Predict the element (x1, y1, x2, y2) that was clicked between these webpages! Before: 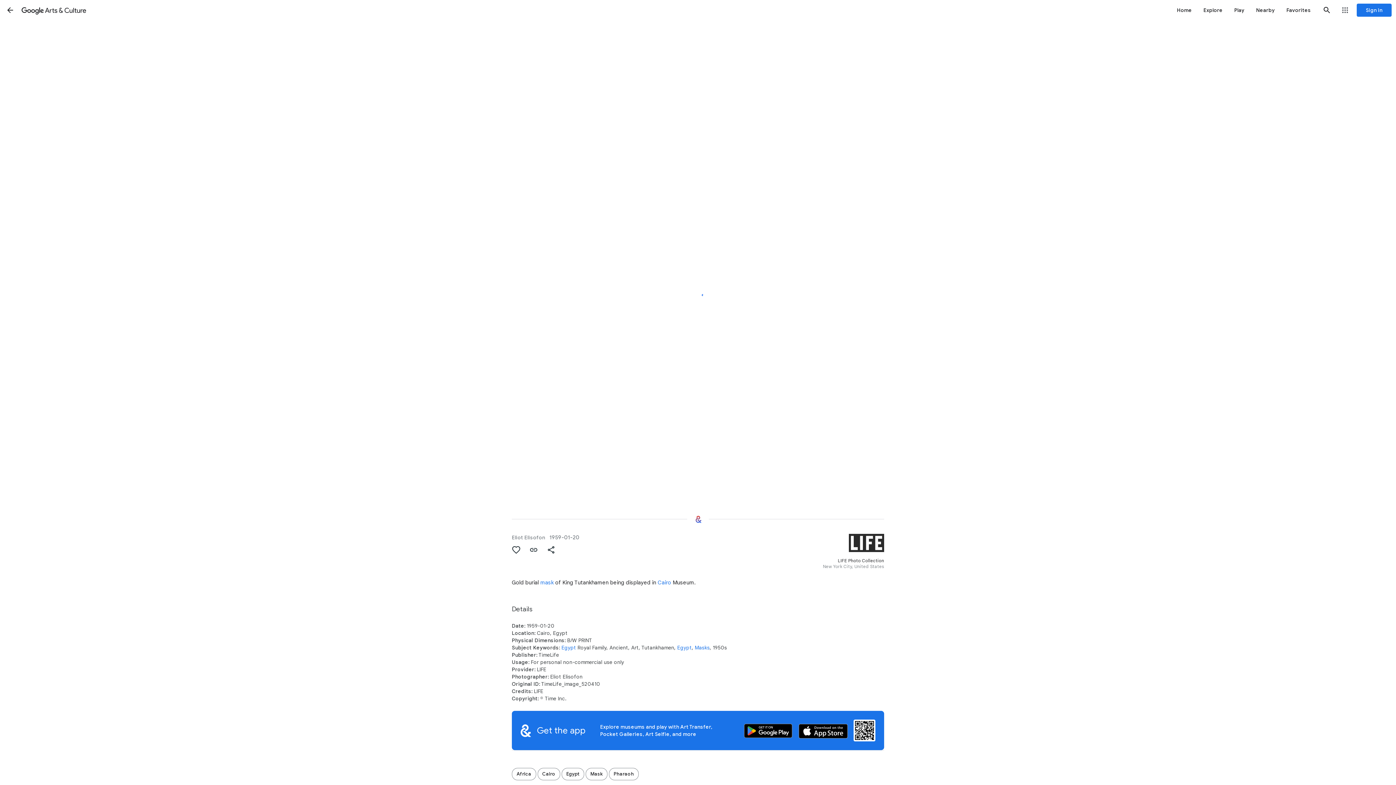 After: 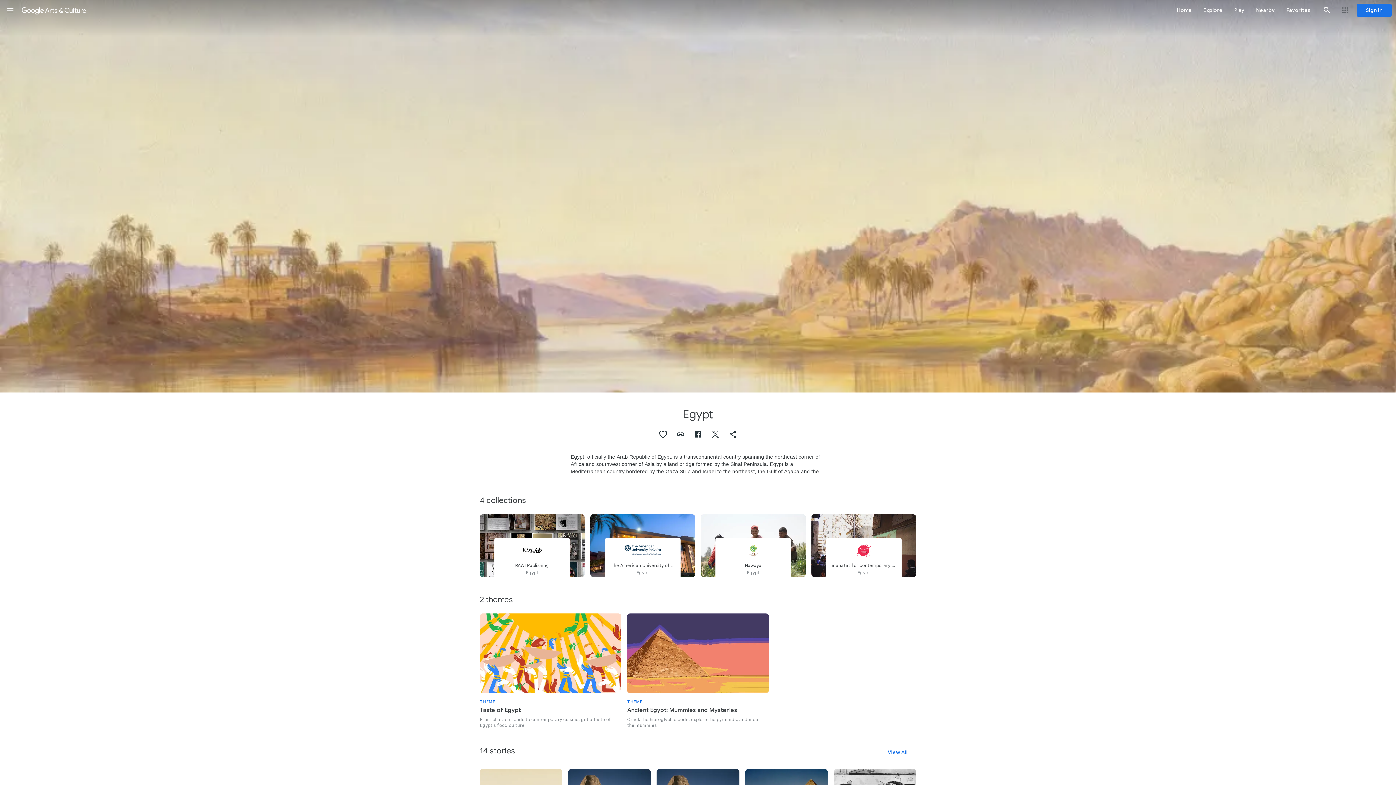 Action: bbox: (561, 644, 576, 651) label: Egypt